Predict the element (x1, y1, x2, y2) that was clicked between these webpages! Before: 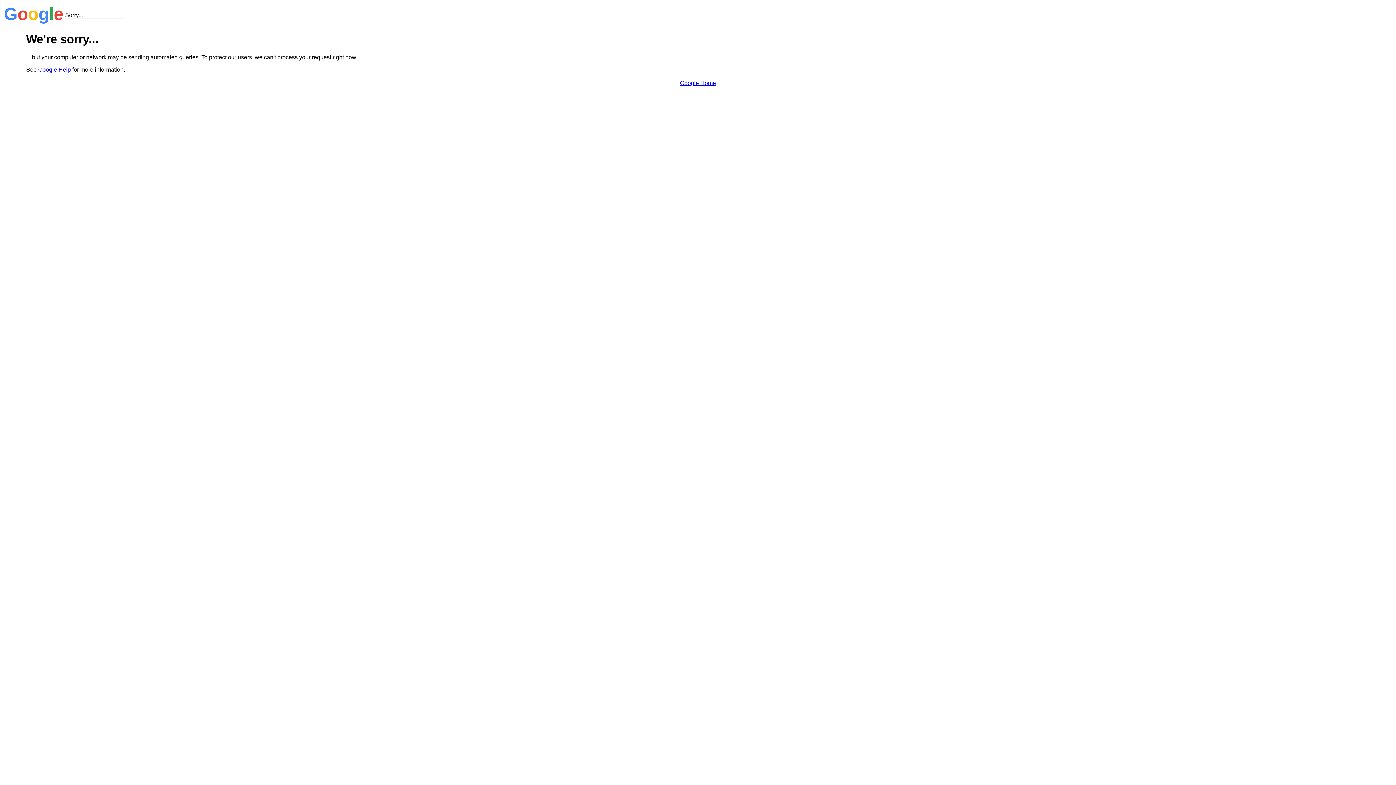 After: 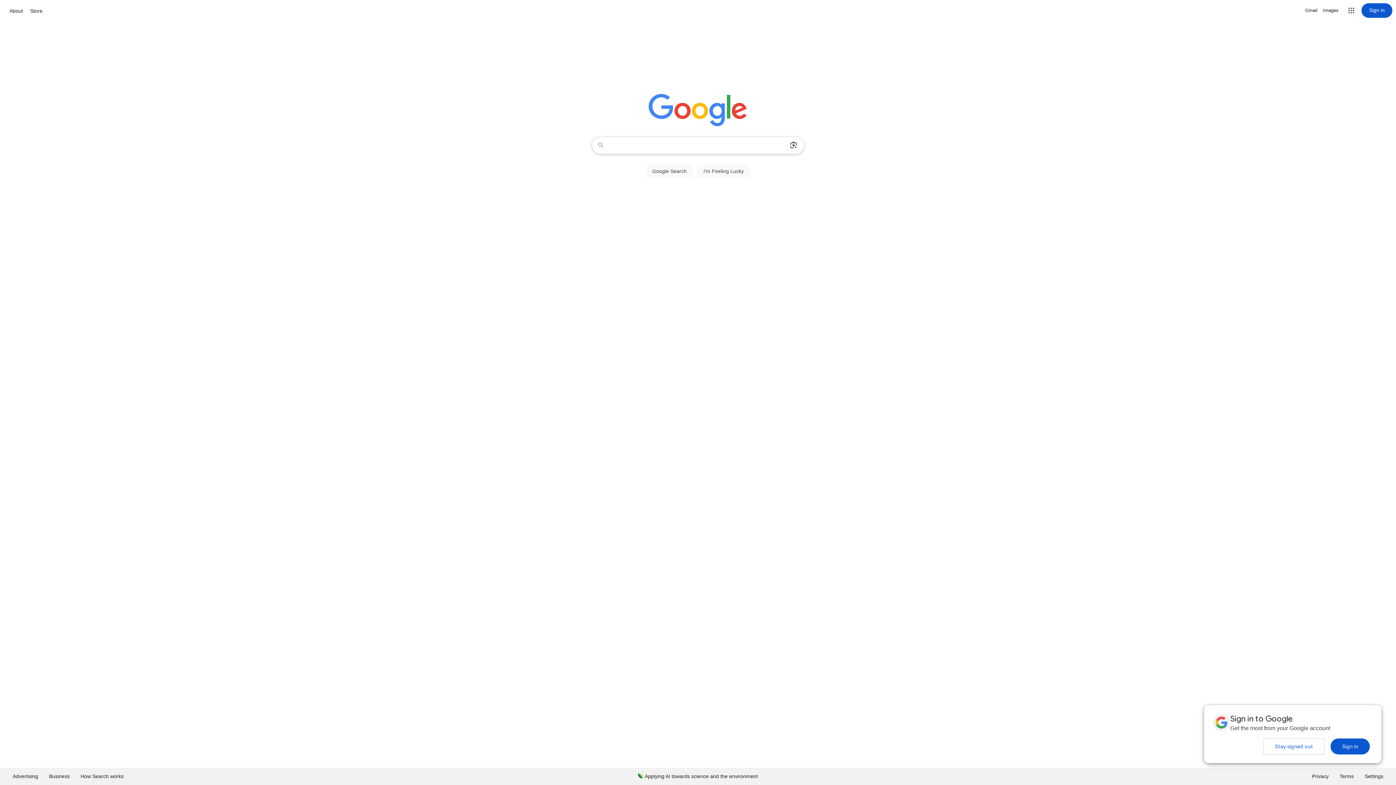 Action: label: Google Home bbox: (680, 79, 716, 86)